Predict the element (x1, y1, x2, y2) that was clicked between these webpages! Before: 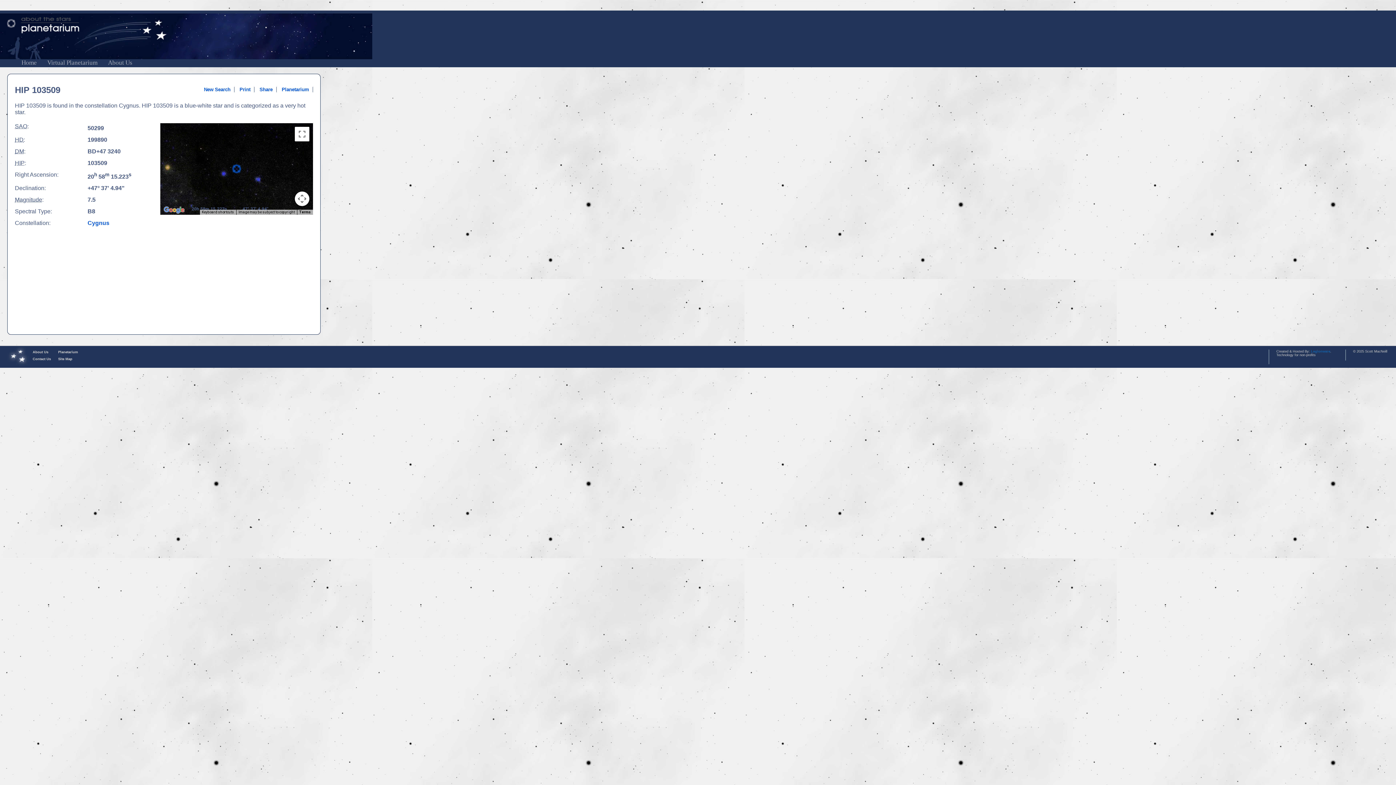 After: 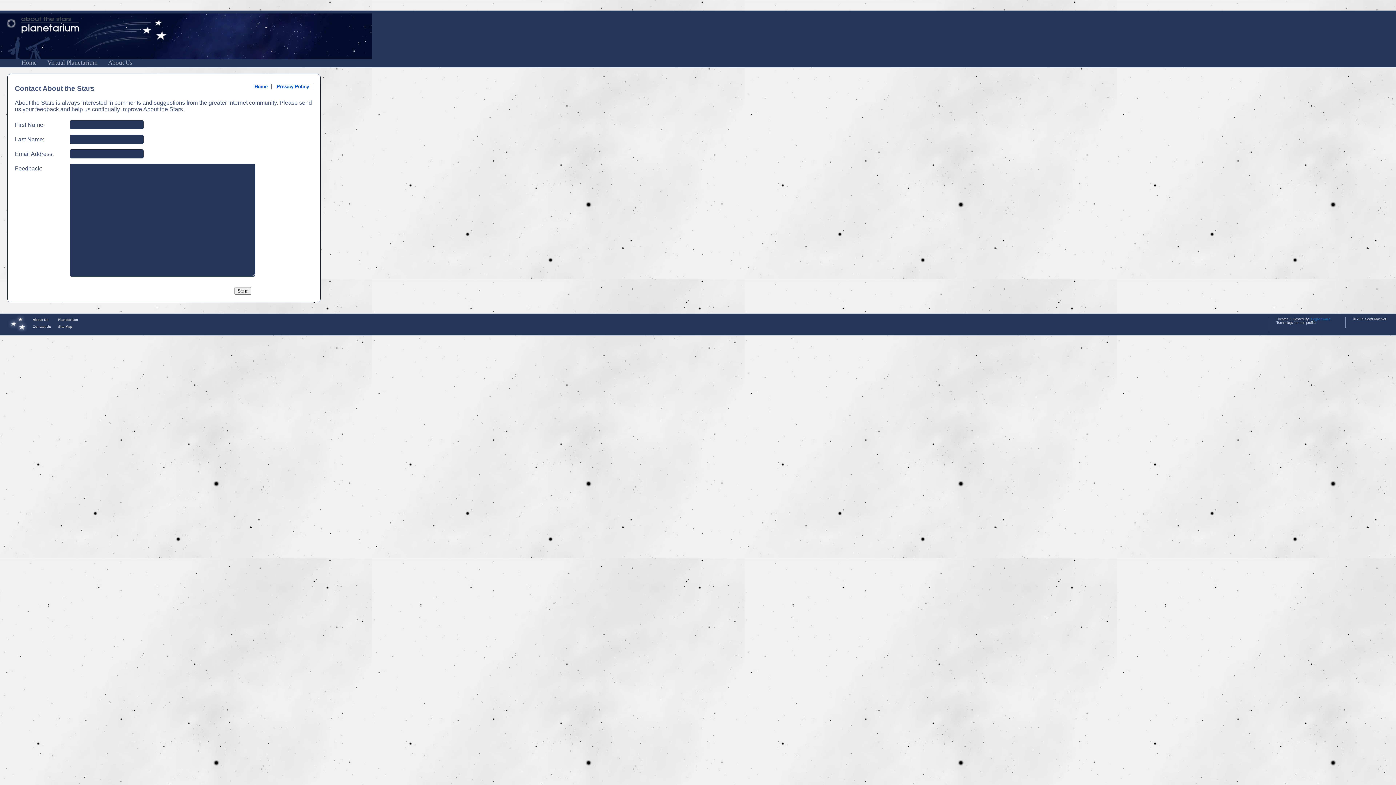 Action: bbox: (32, 357, 50, 361) label: Contact Us